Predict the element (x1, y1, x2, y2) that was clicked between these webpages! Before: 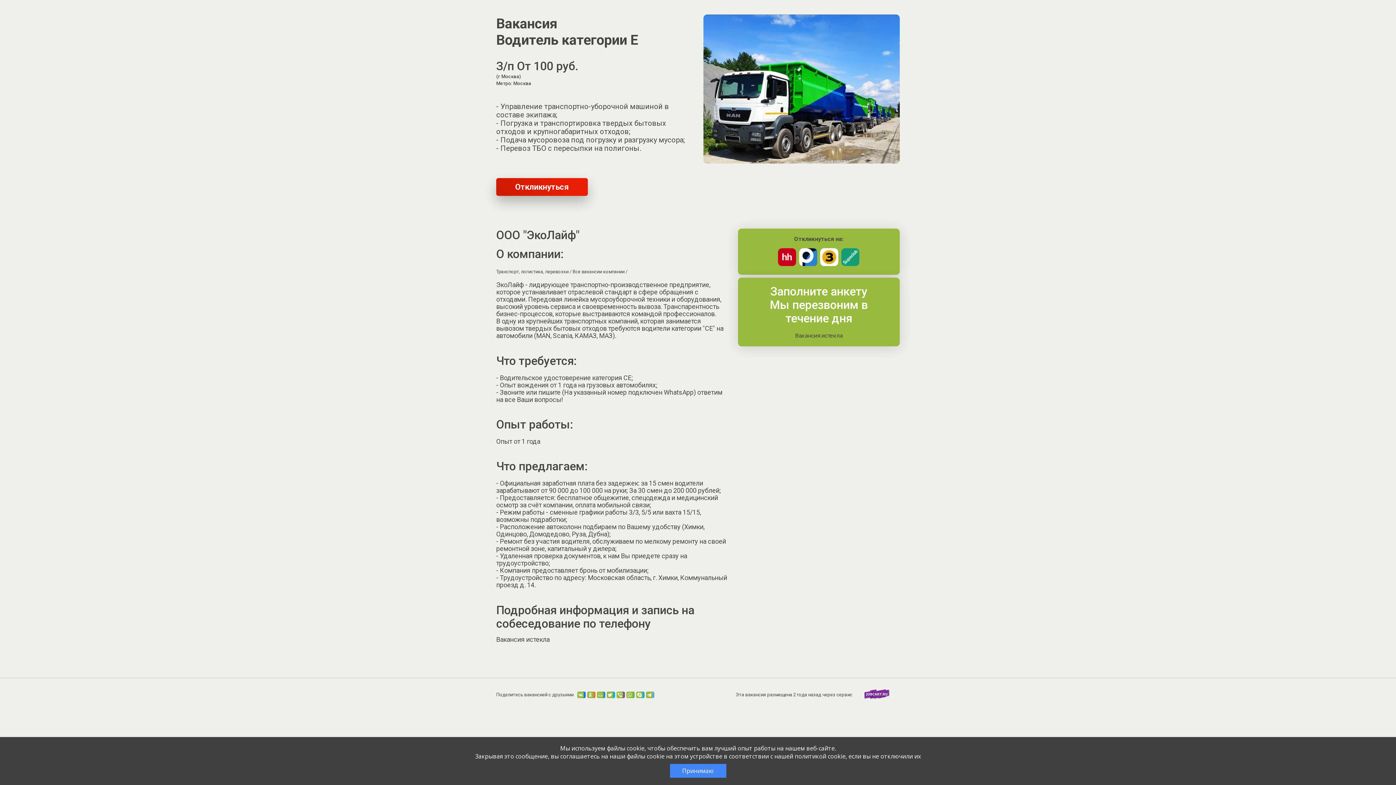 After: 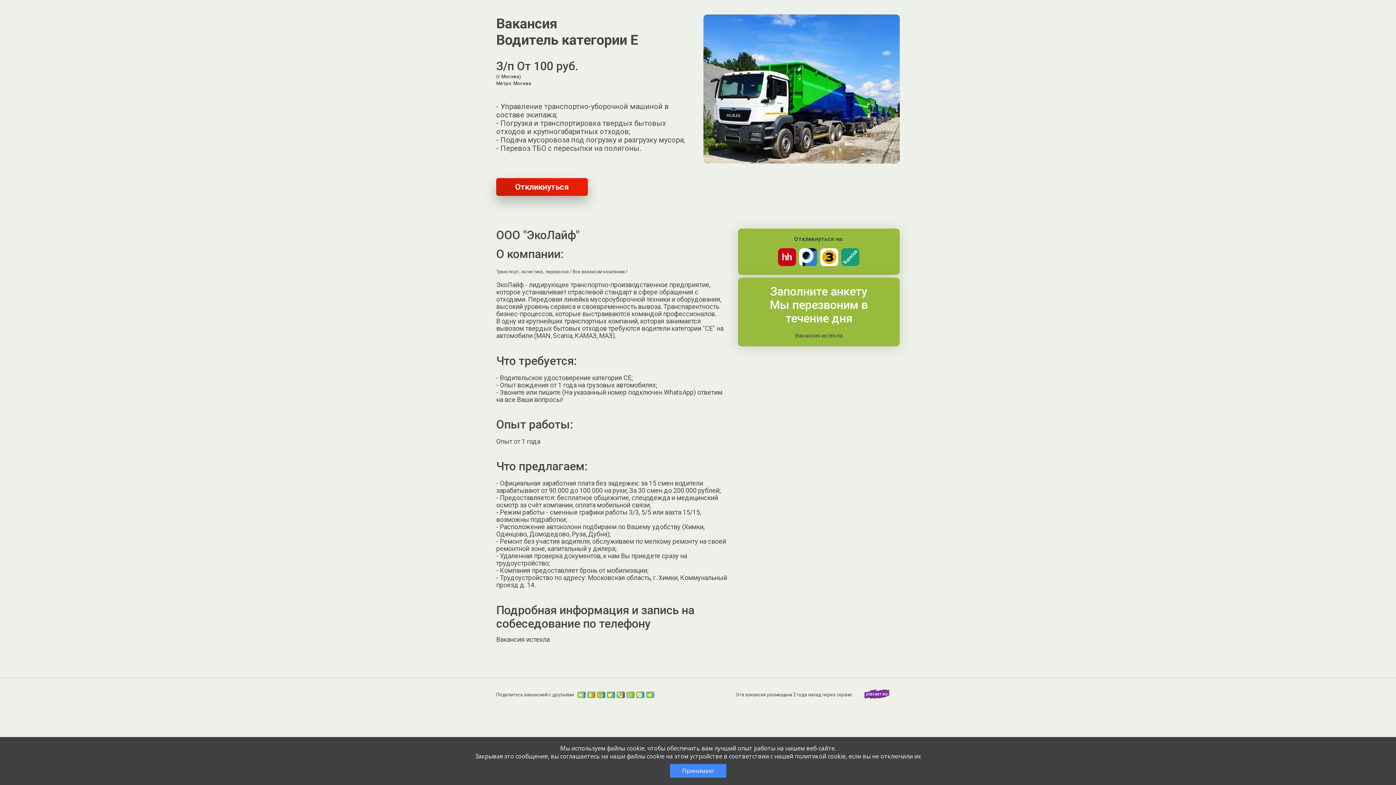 Action: bbox: (577, 691, 585, 698)